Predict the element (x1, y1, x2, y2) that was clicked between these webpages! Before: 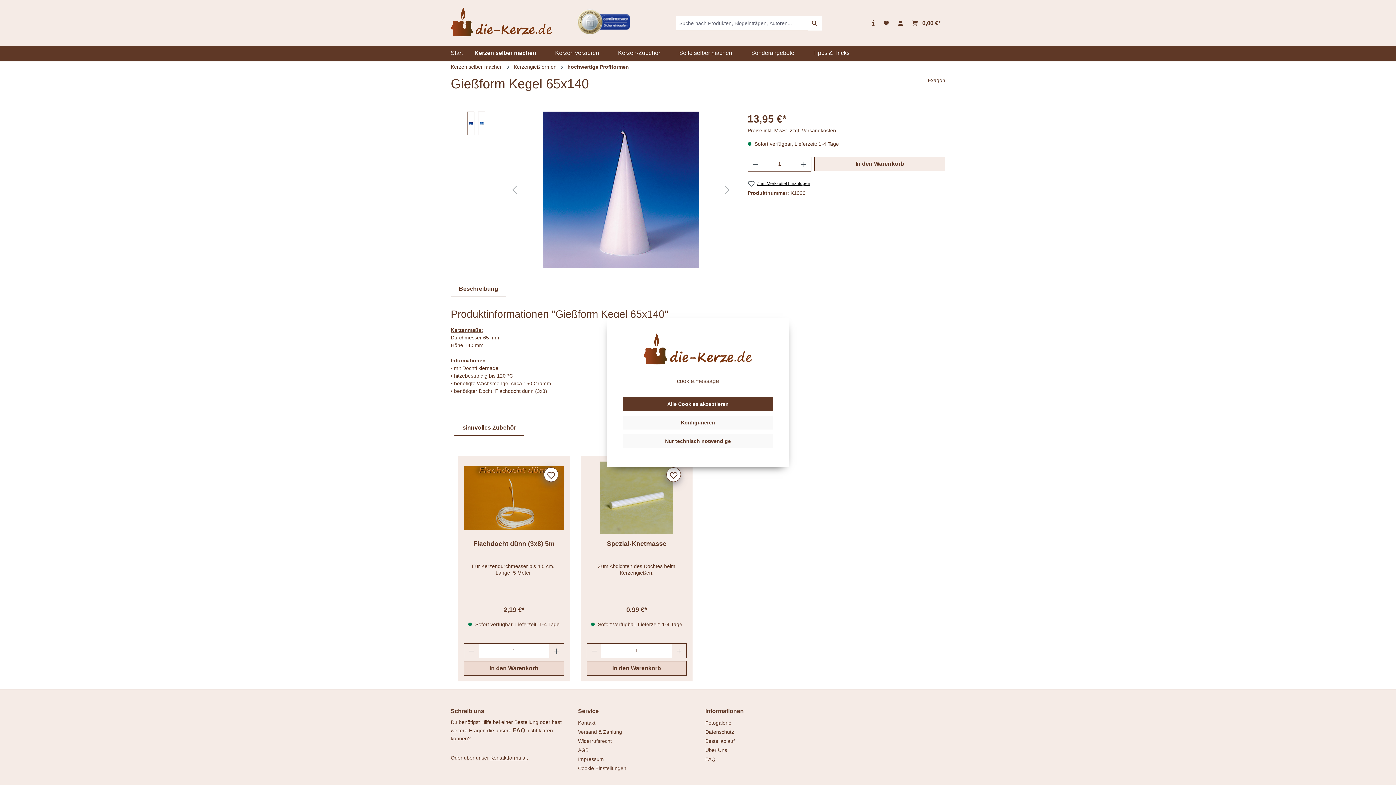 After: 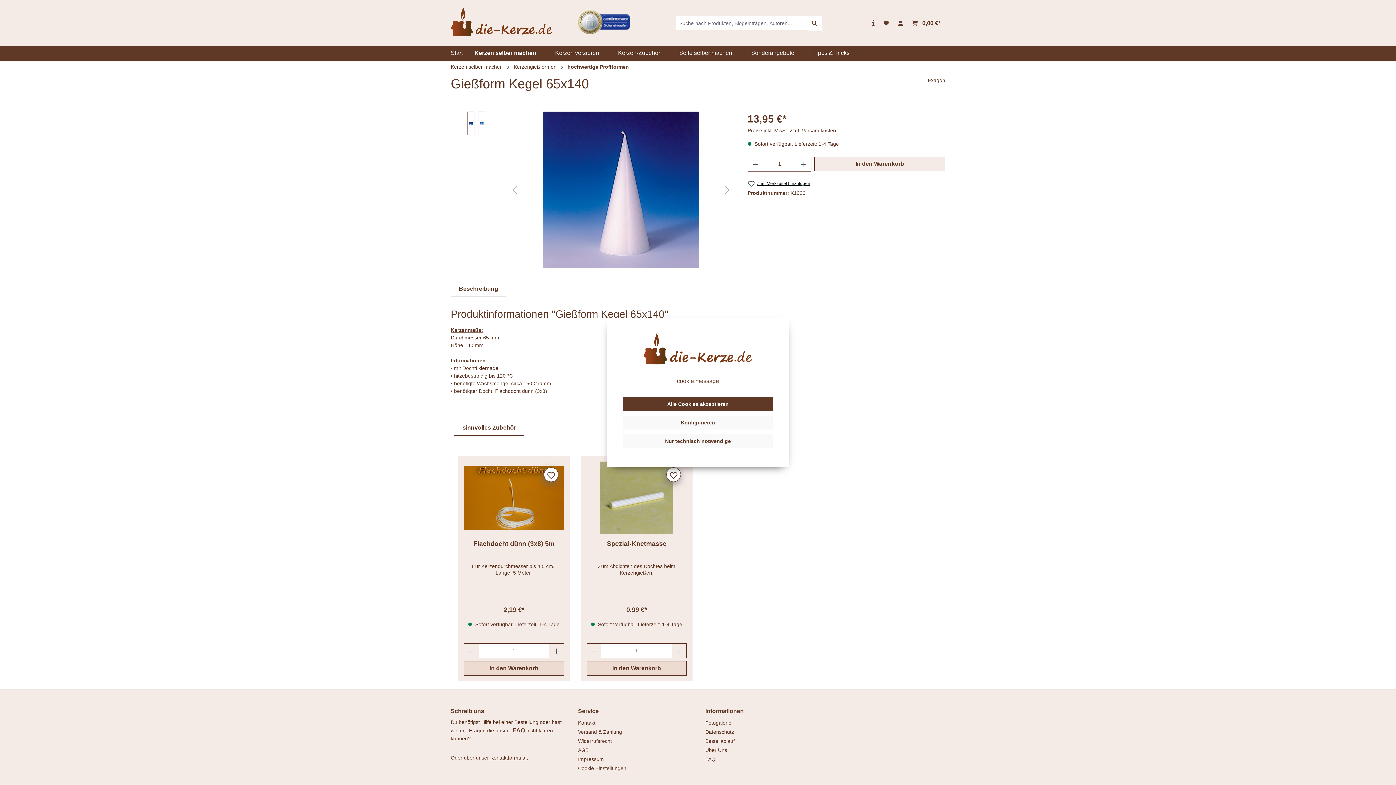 Action: bbox: (454, 420, 524, 436) label: sinnvolles Zubehör